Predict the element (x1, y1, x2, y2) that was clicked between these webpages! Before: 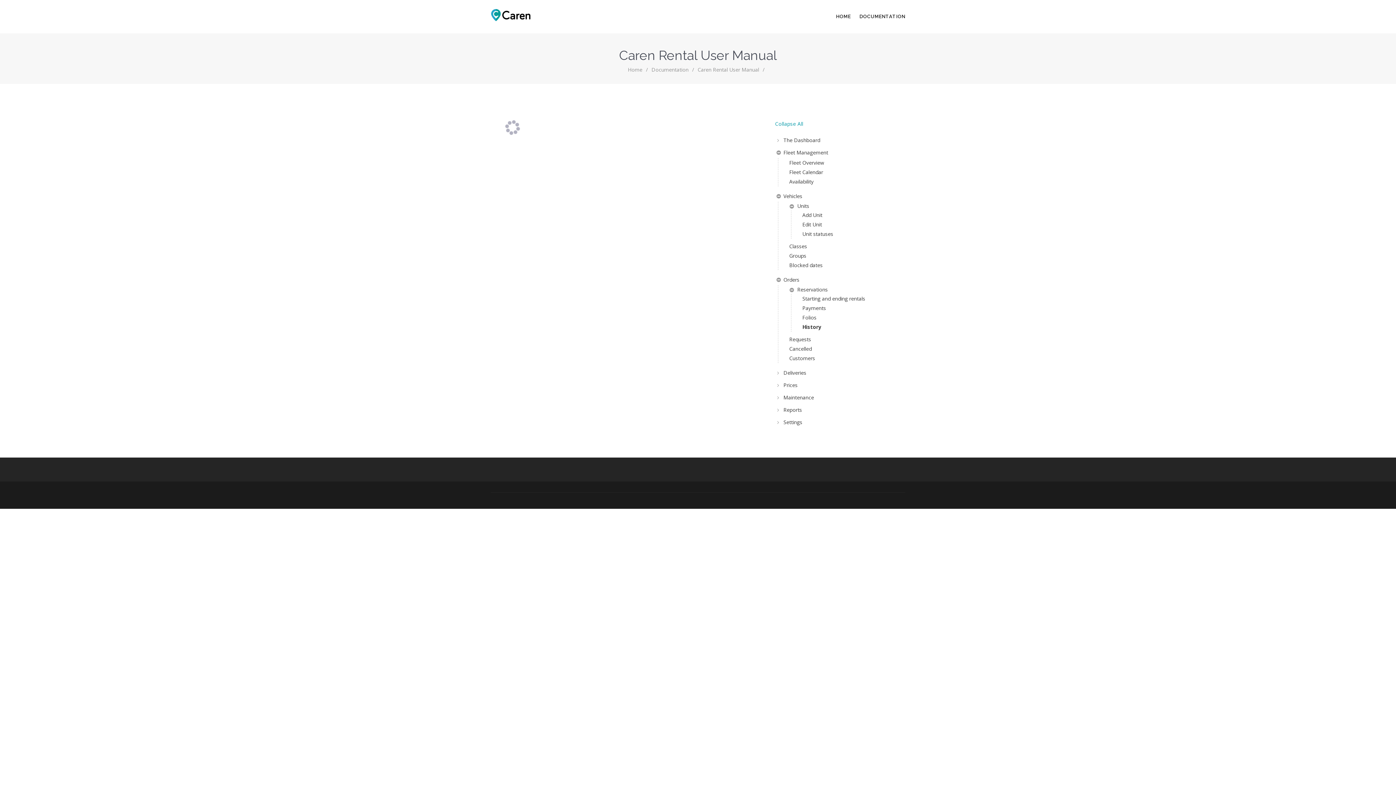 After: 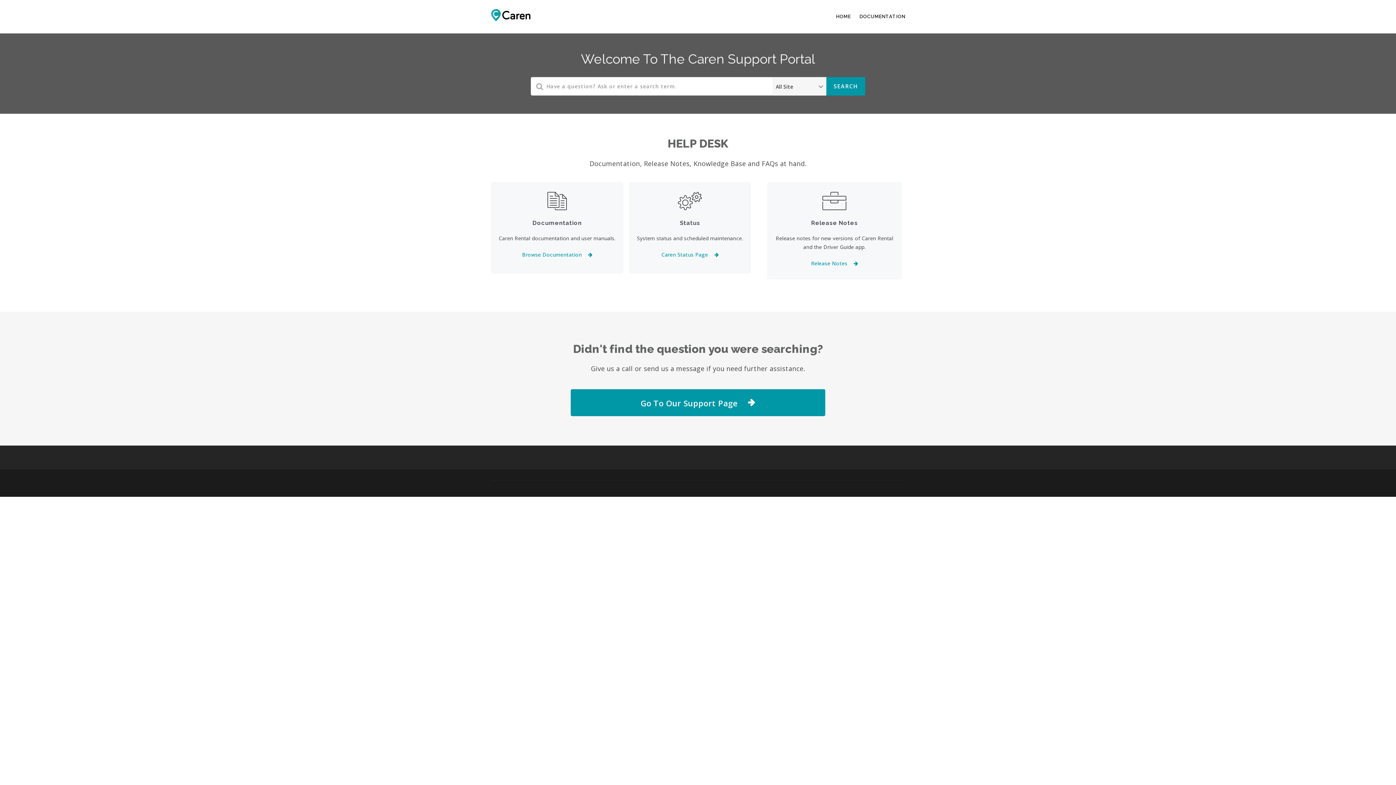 Action: bbox: (485, 5, 540, 23)